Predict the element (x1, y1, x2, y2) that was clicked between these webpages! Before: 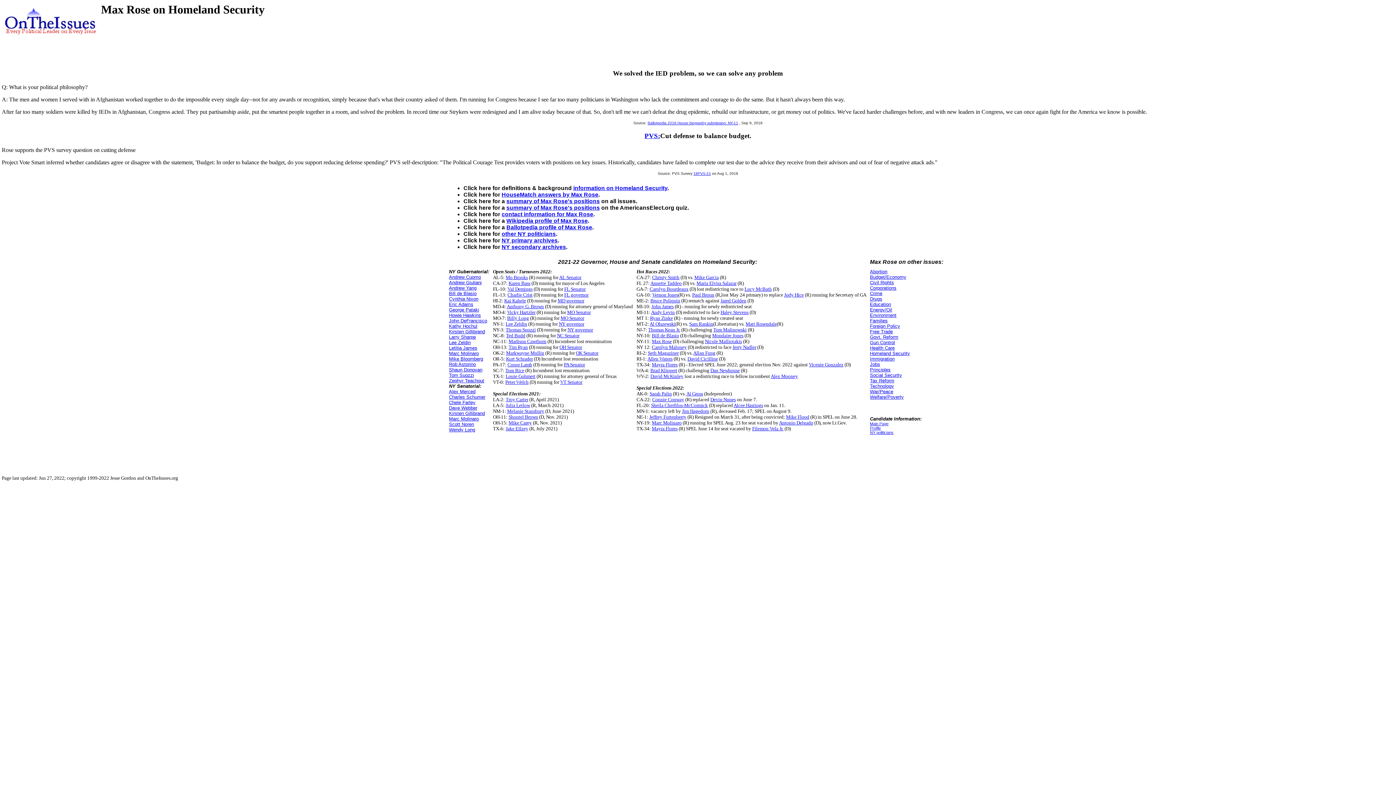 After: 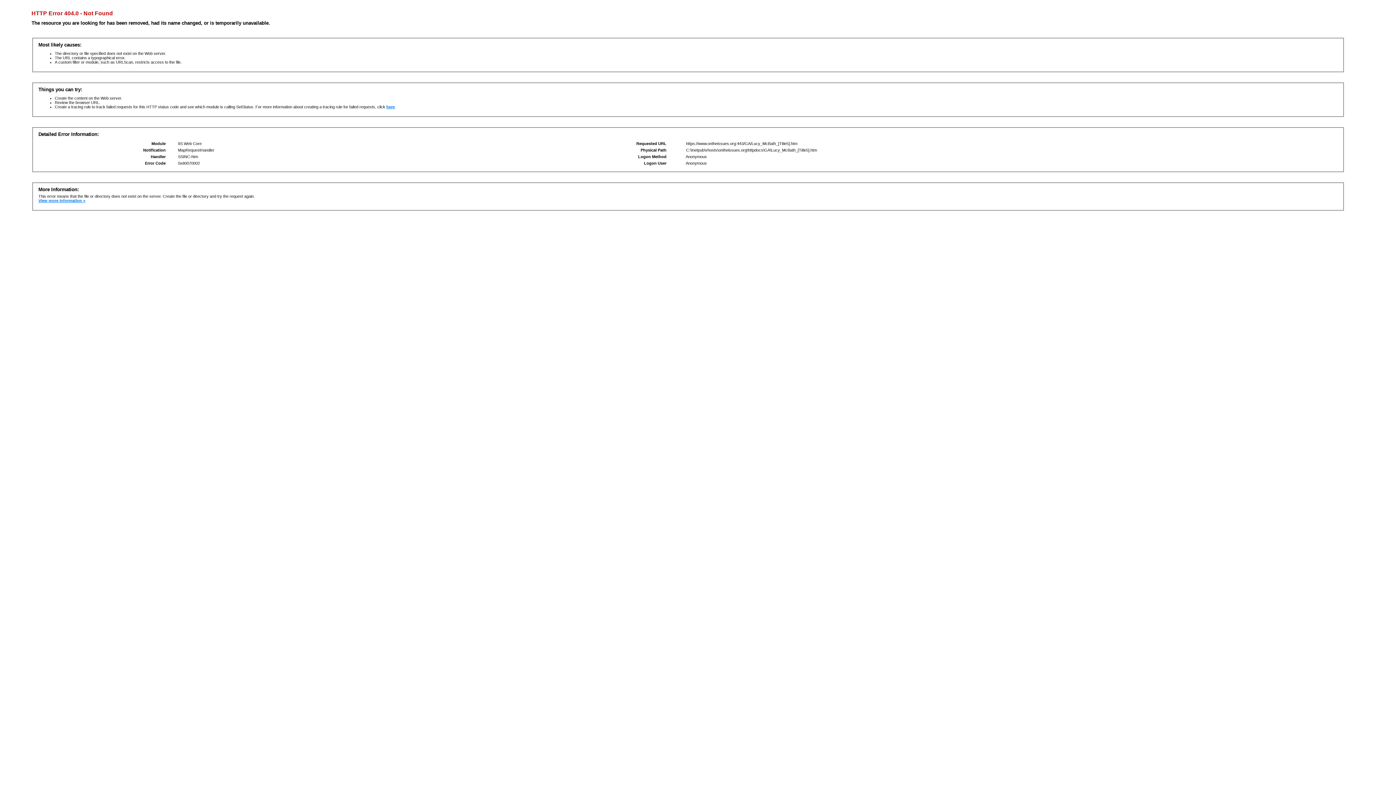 Action: bbox: (744, 286, 772, 291) label: Lucy McBath